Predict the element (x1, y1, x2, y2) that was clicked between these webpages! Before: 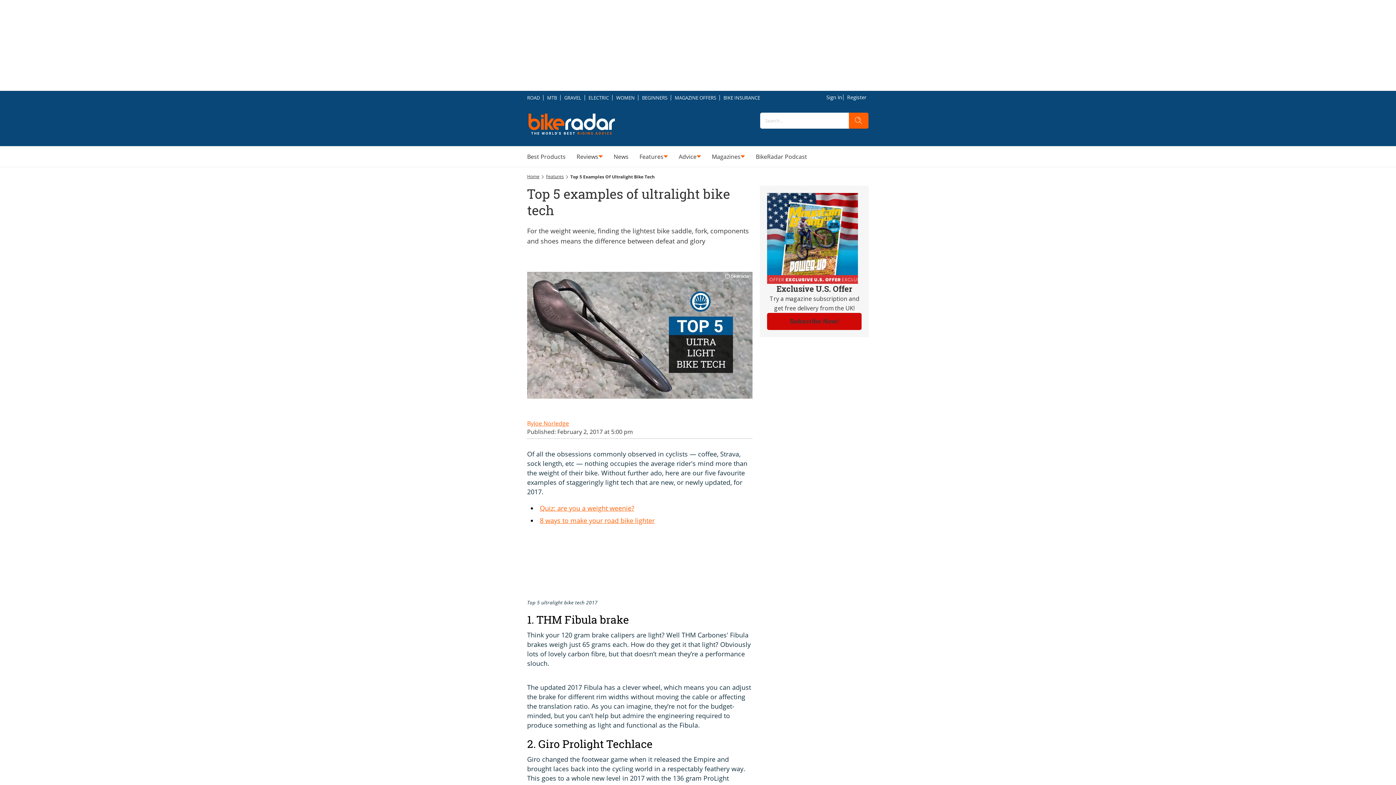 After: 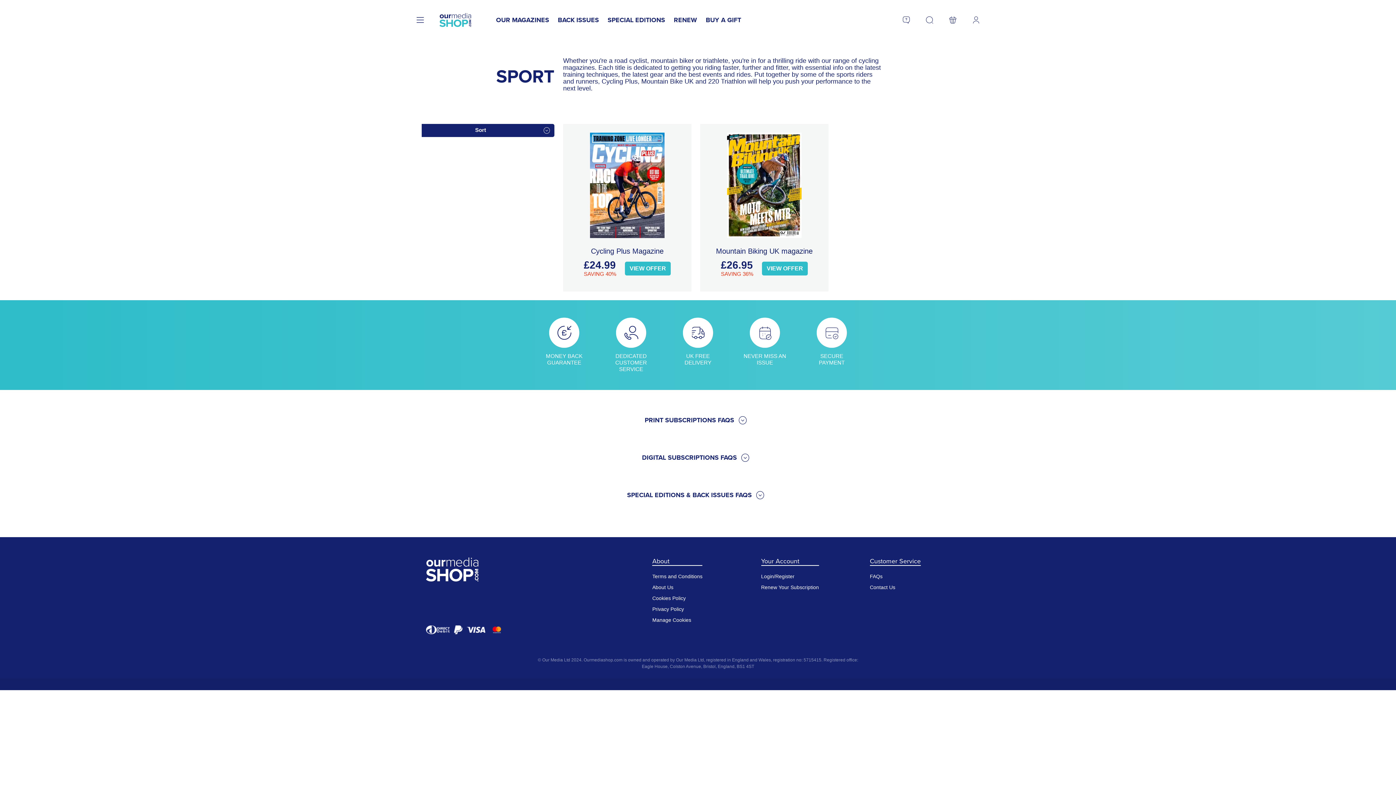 Action: label: Magazines bbox: (712, 152, 740, 161)